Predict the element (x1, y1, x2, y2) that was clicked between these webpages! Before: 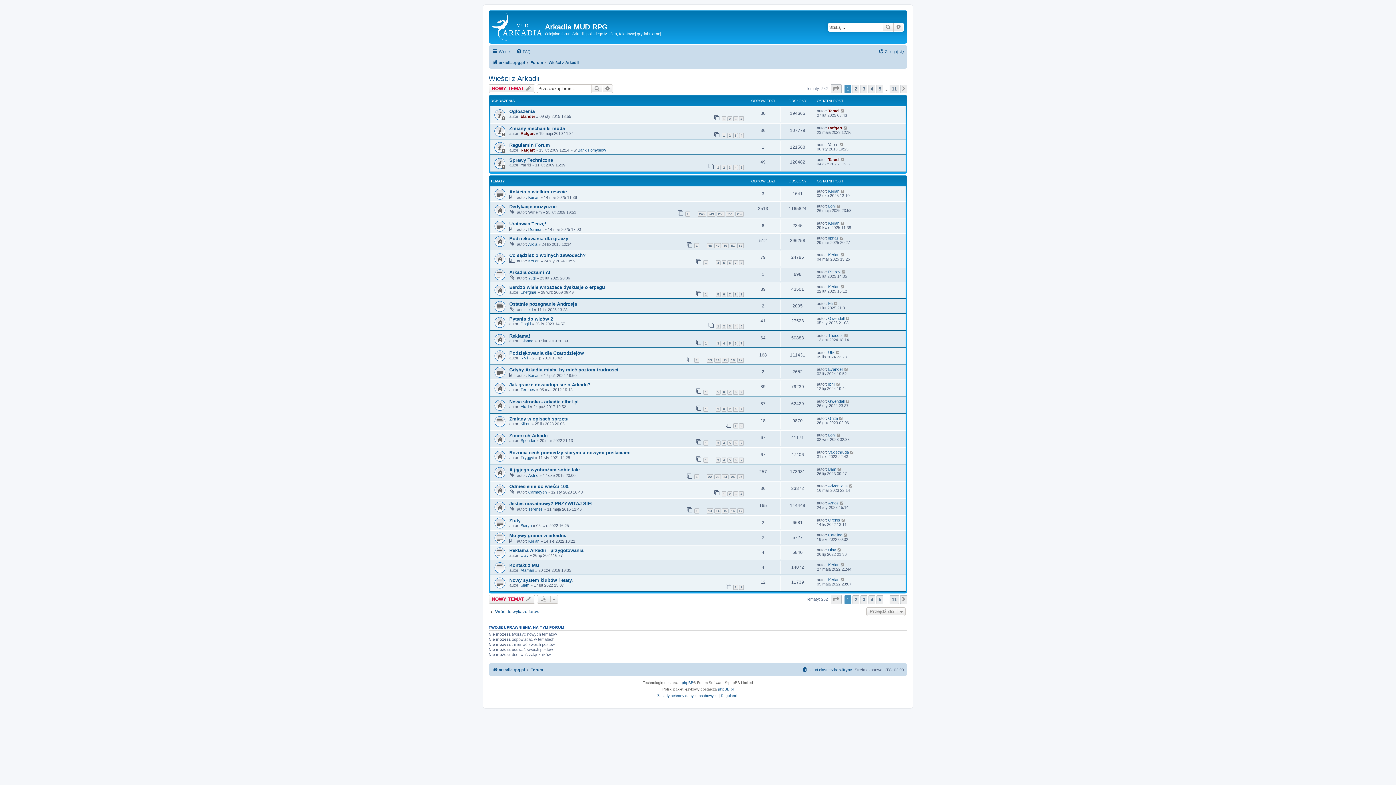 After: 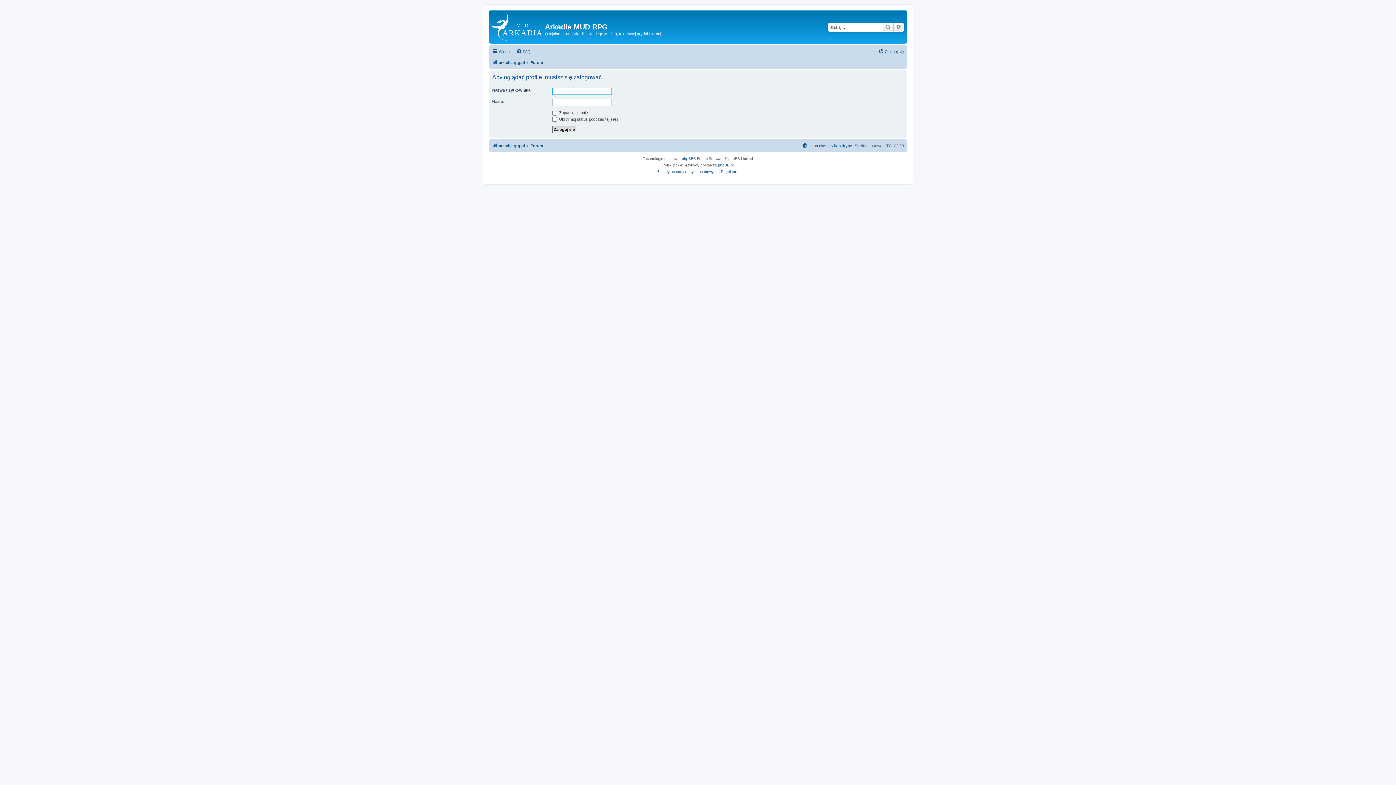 Action: bbox: (828, 382, 835, 386) label: Ibnil